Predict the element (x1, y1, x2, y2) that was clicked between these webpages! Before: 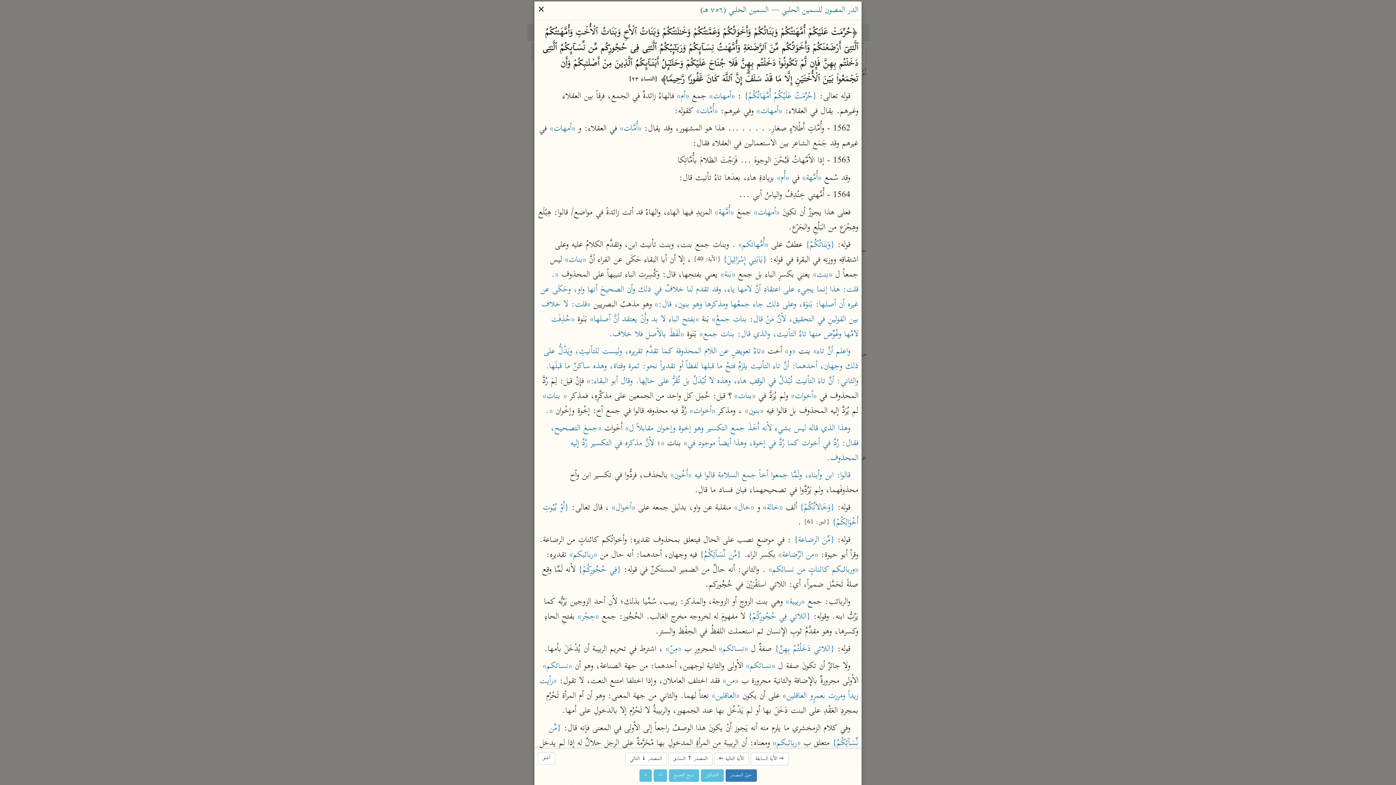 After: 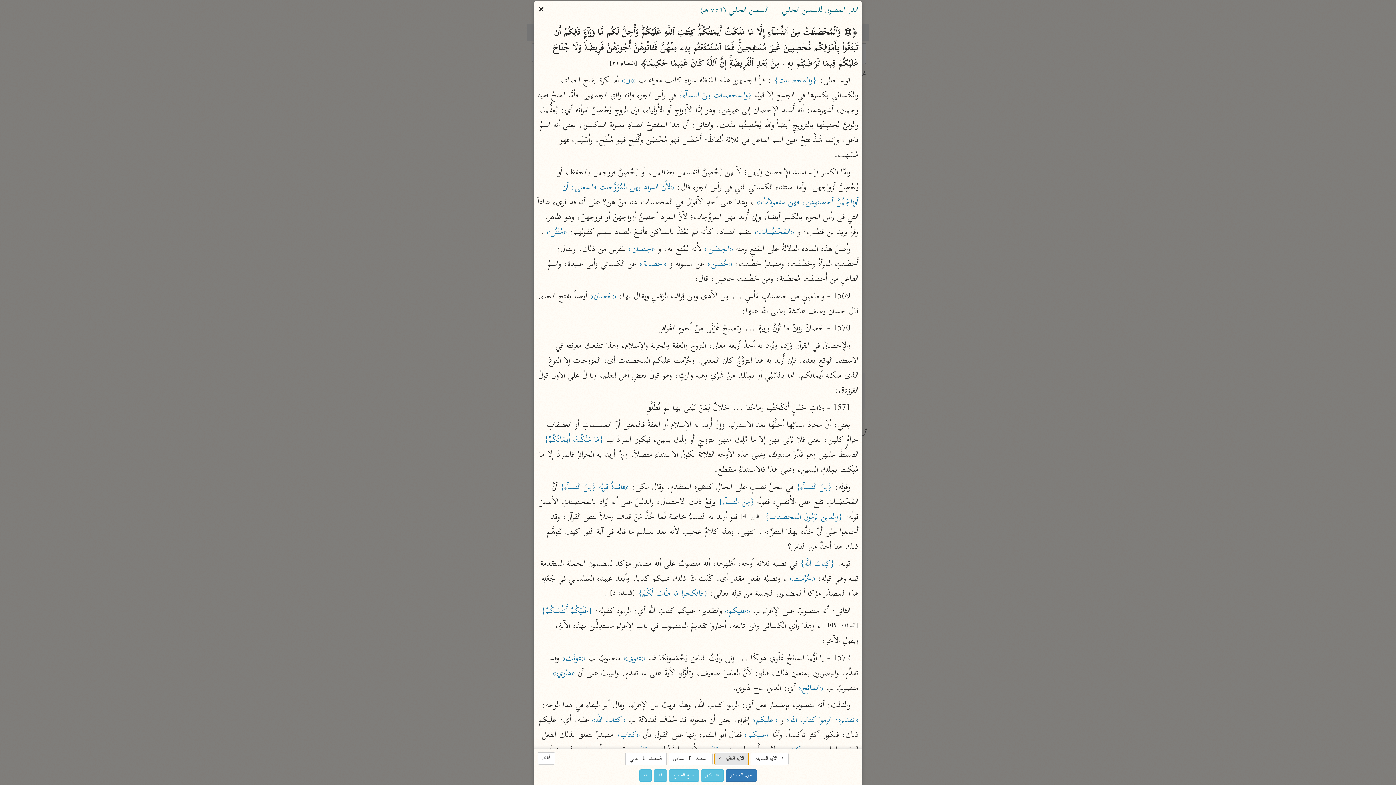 Action: label: الآية التالية ← bbox: (714, 753, 748, 765)